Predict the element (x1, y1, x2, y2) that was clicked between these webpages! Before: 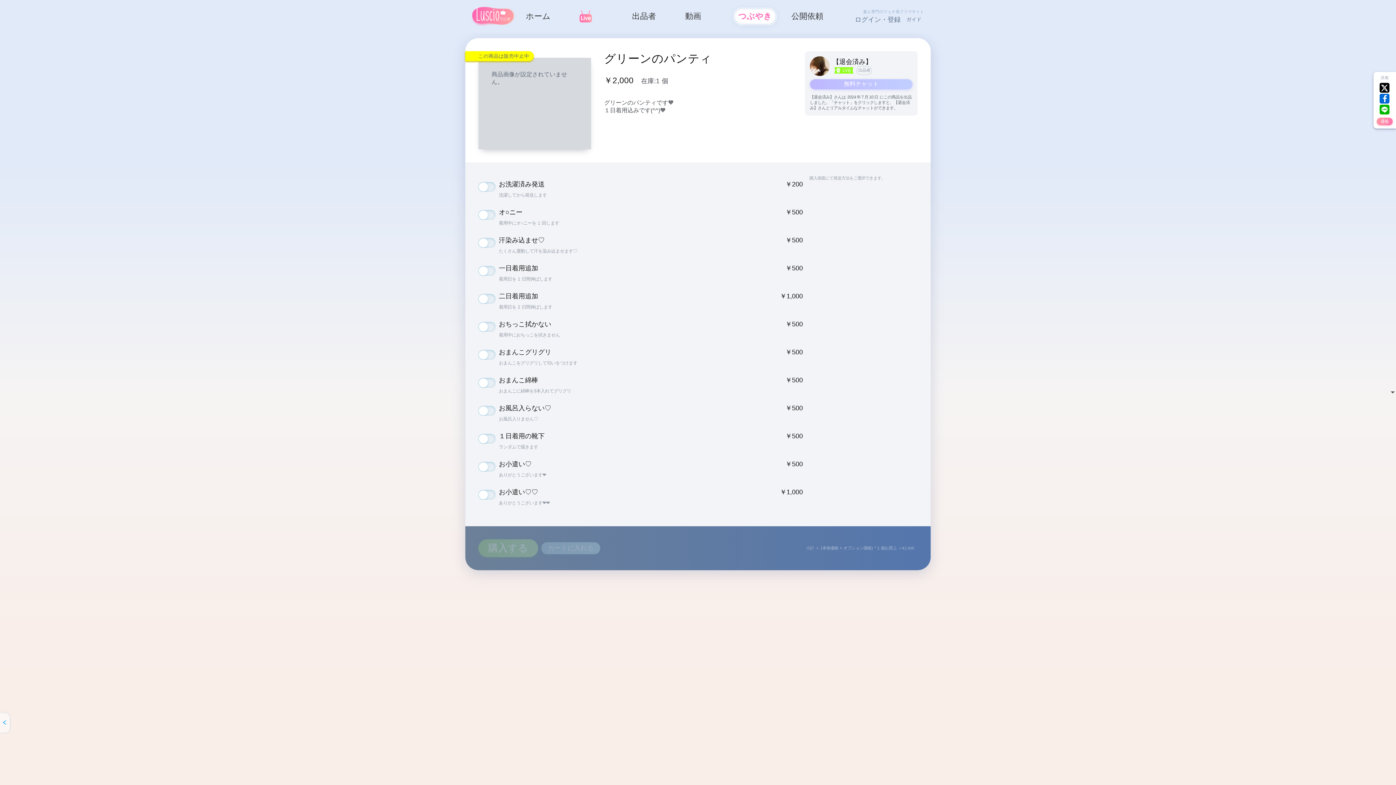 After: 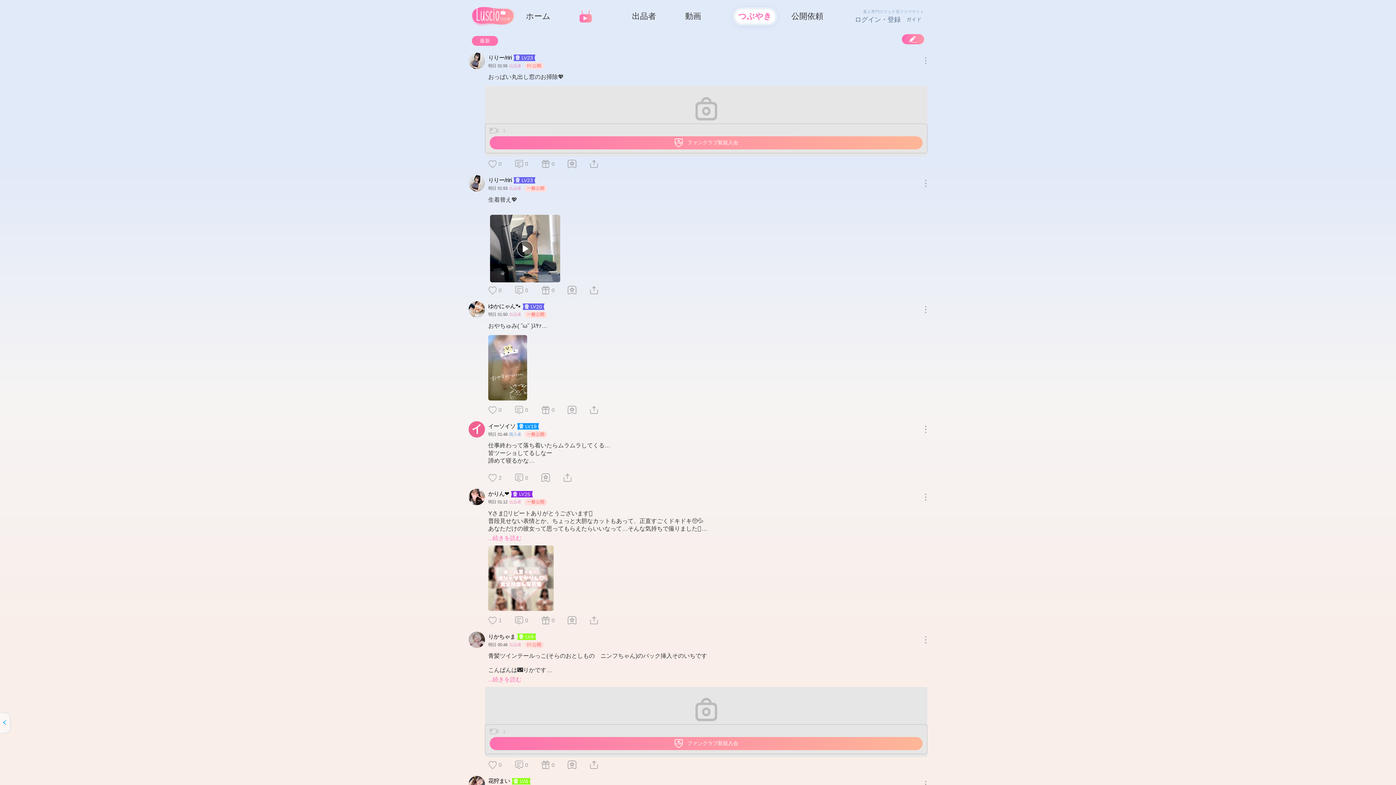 Action: bbox: (735, 9, 775, 23) label: つぶやき